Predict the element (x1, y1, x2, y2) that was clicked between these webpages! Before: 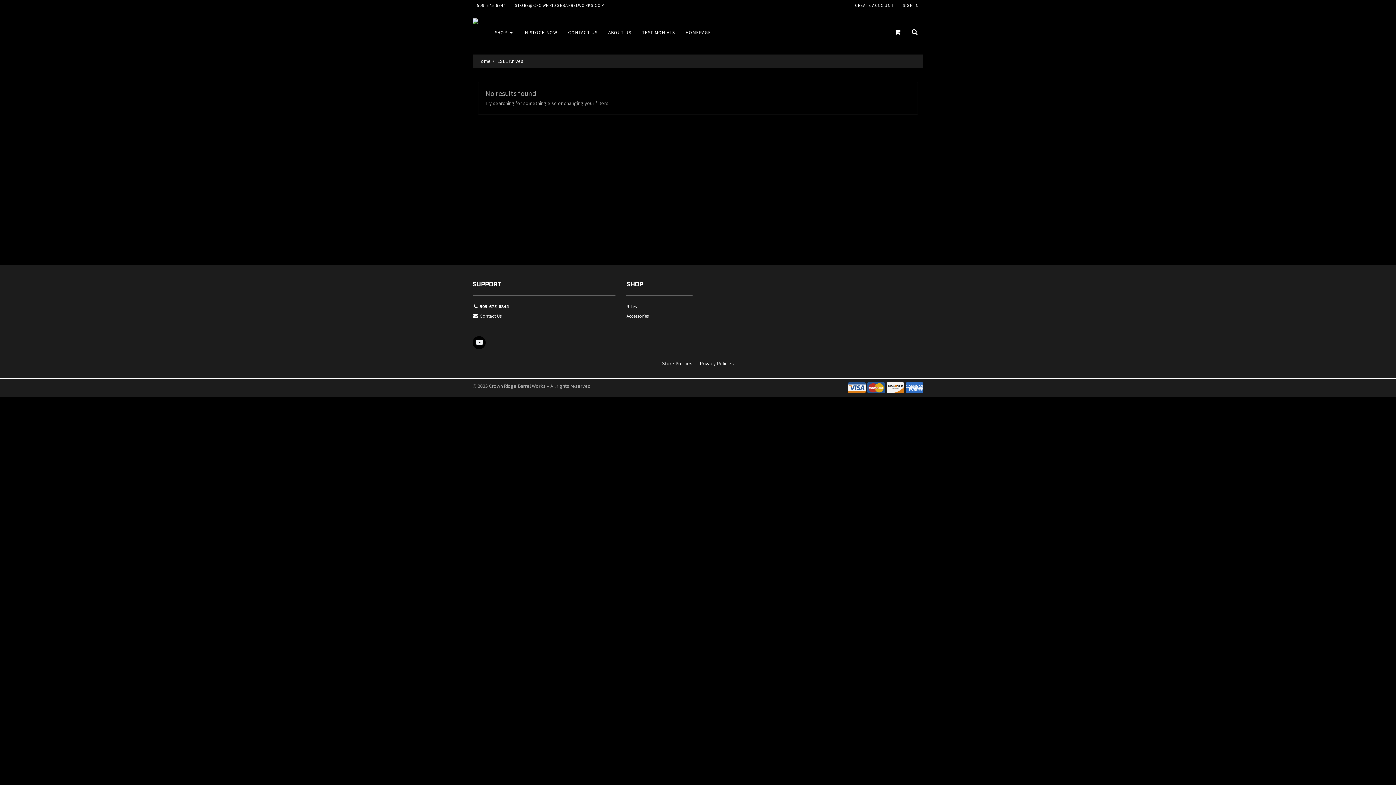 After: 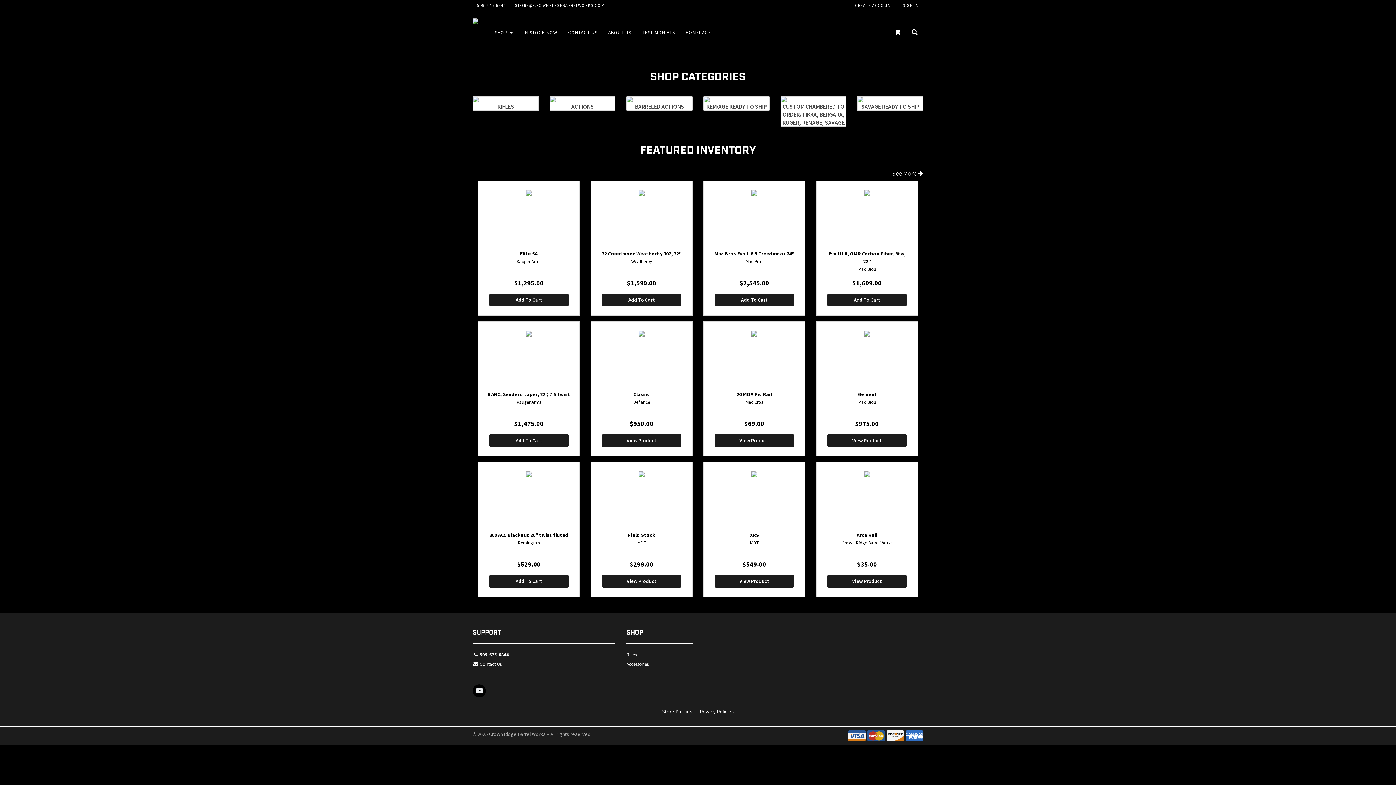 Action: bbox: (472, 17, 489, 23)